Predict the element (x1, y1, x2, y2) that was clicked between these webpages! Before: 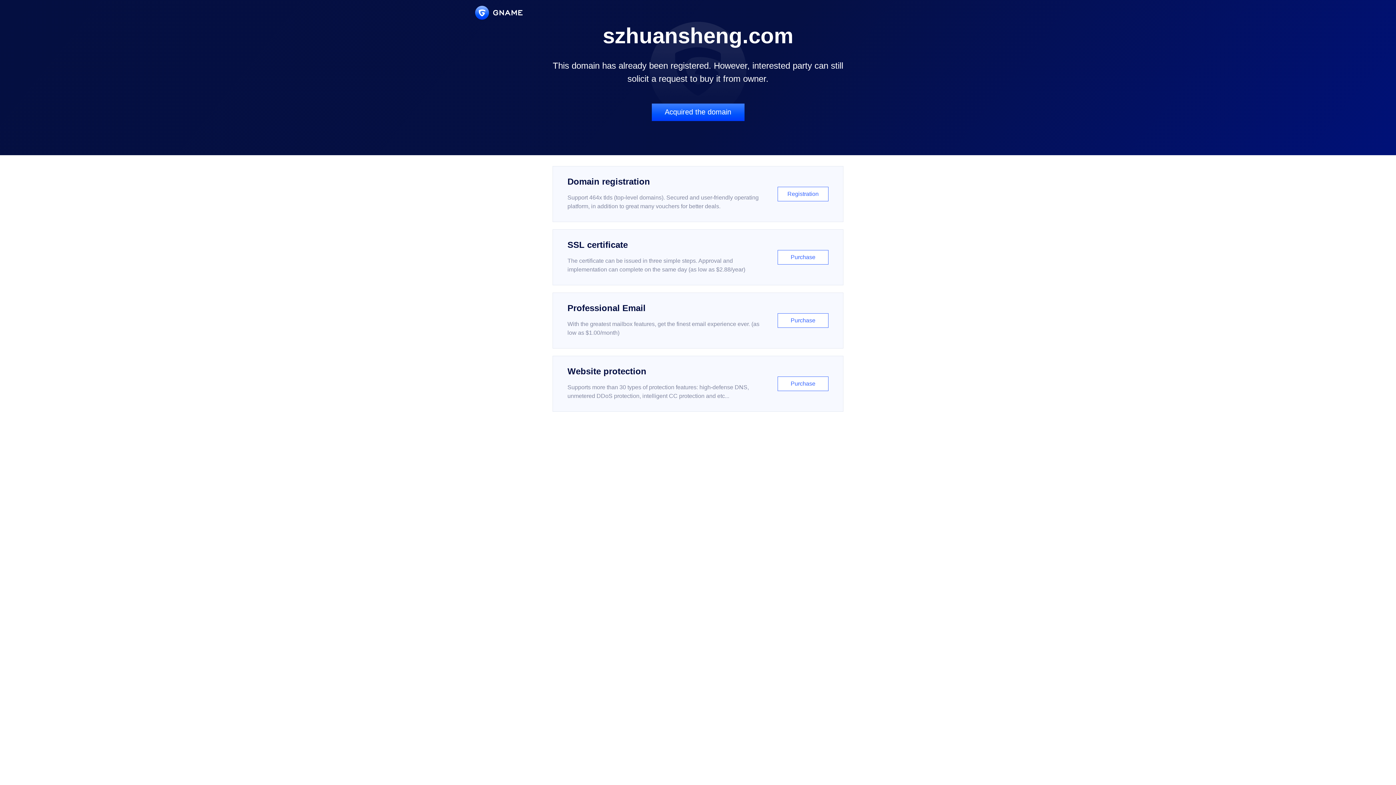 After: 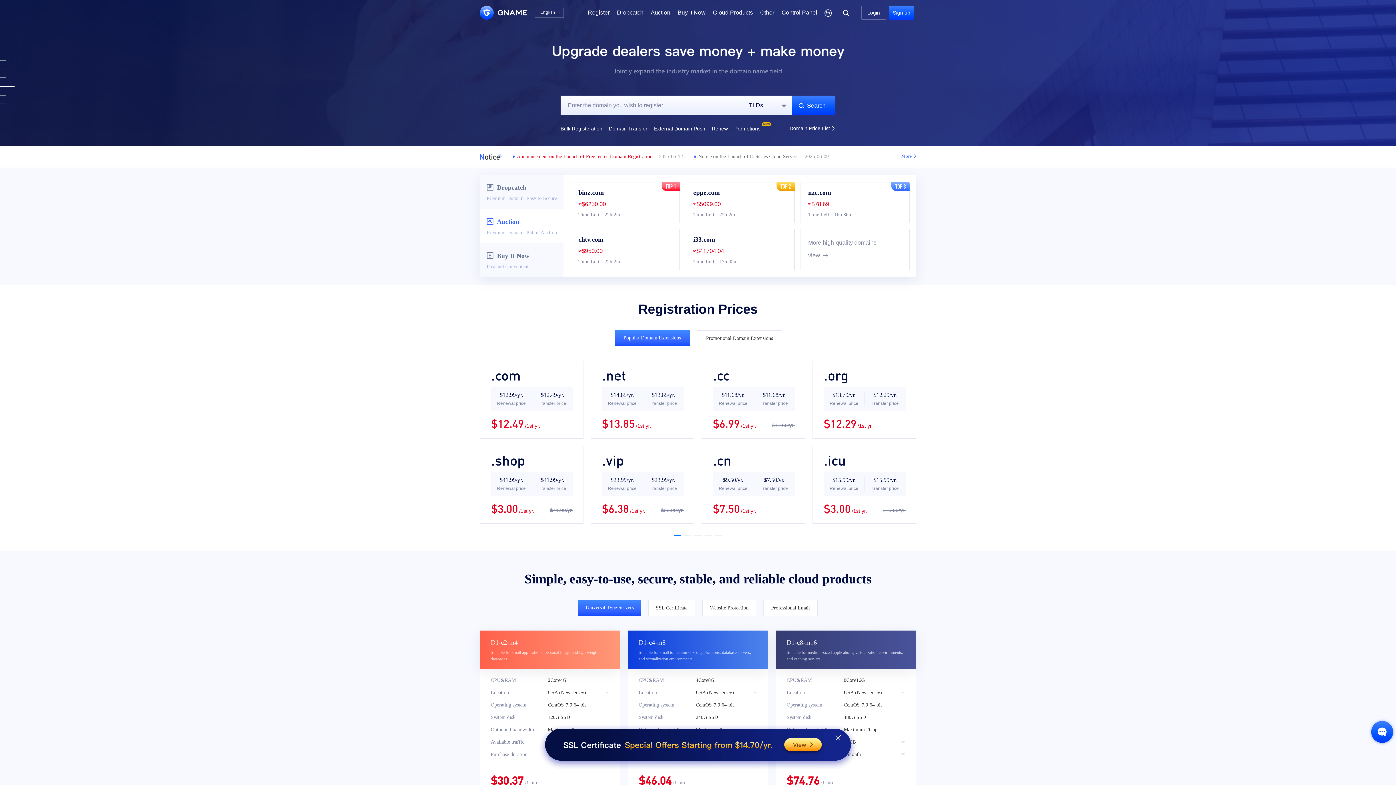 Action: bbox: (475, 5, 522, 19)